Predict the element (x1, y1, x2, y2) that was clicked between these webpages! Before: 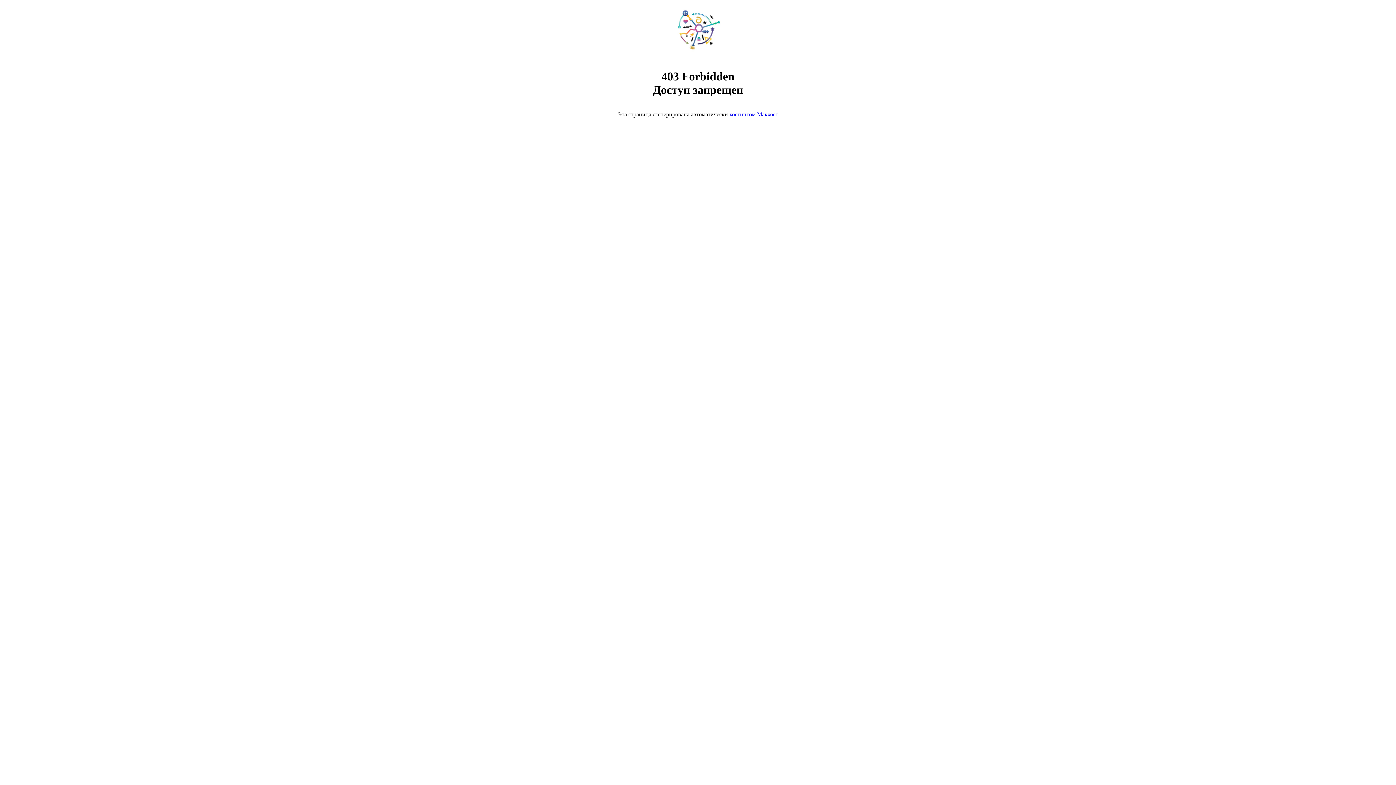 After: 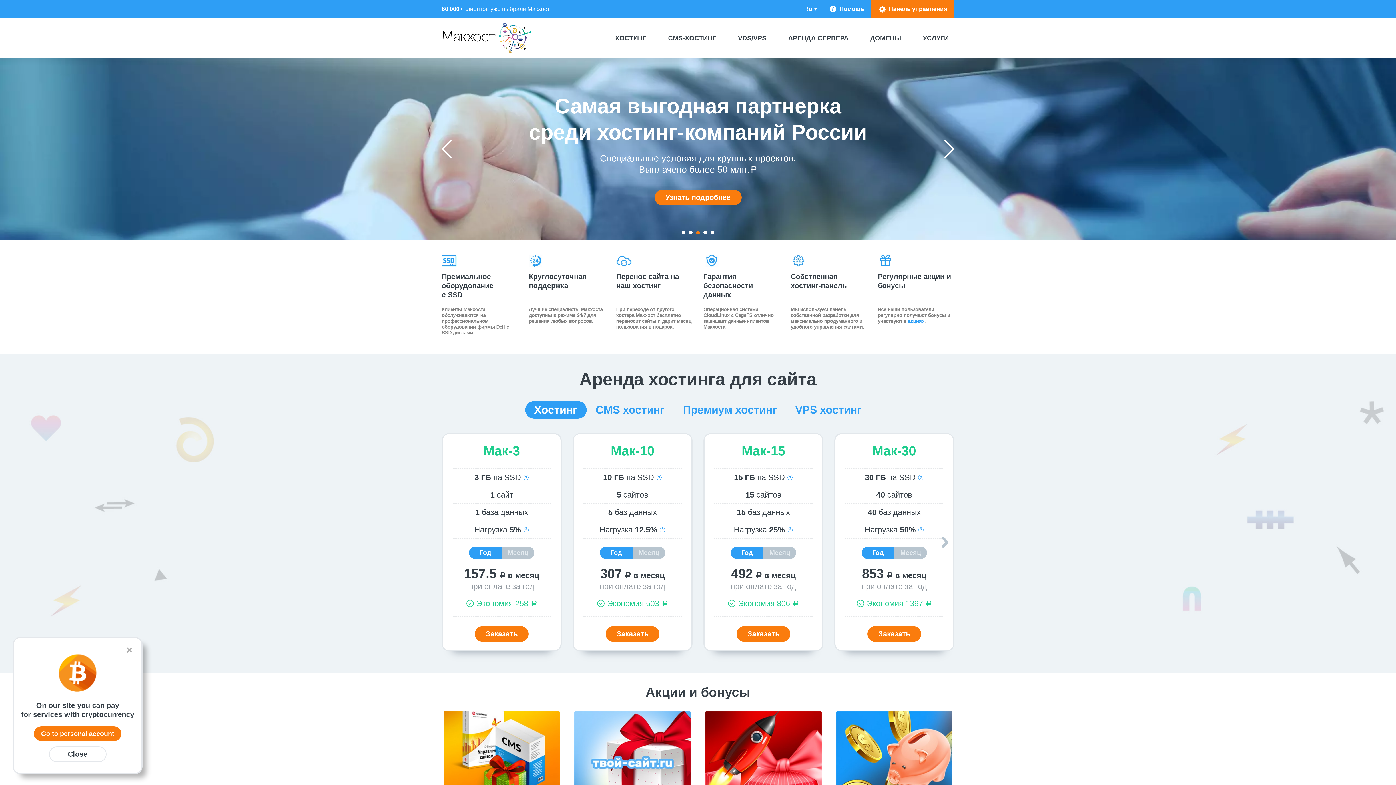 Action: bbox: (668, 50, 728, 56)